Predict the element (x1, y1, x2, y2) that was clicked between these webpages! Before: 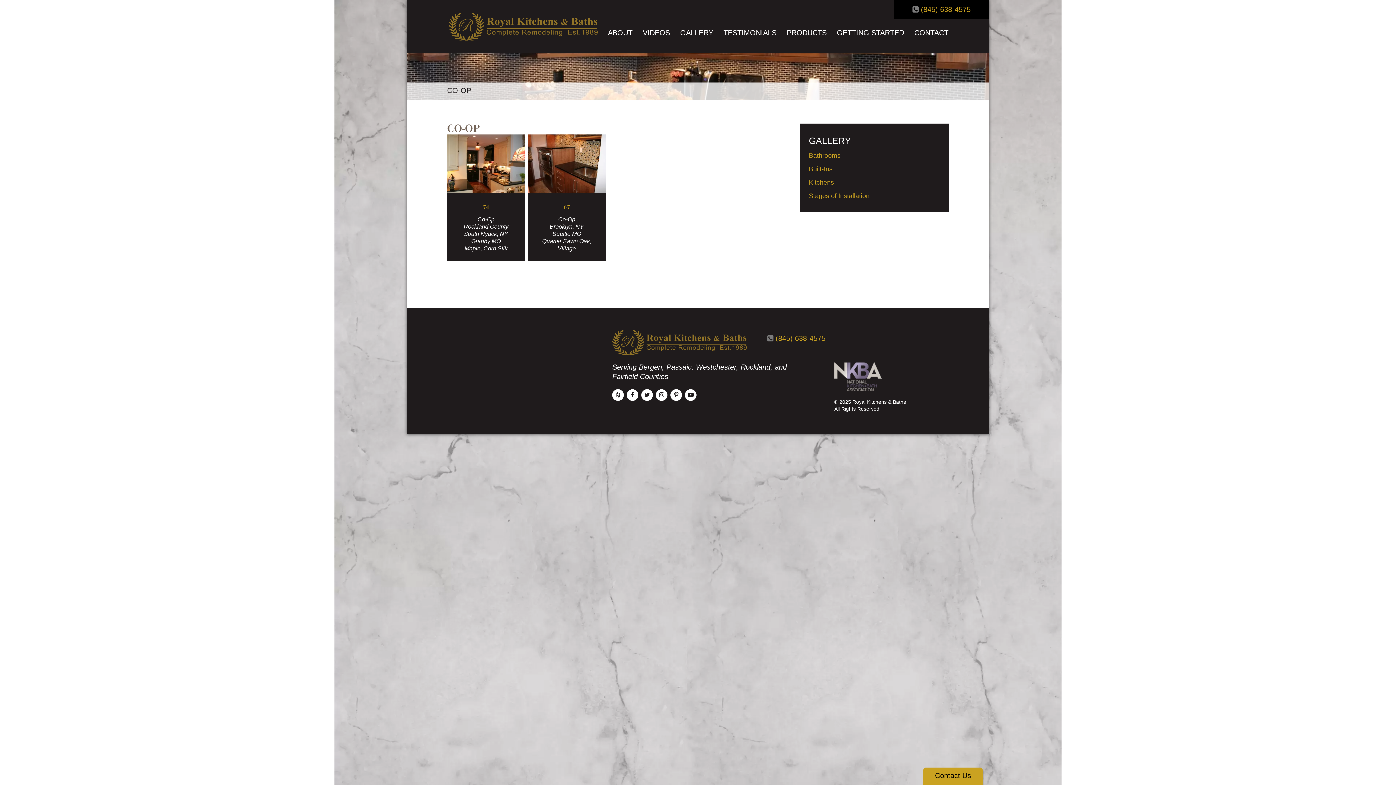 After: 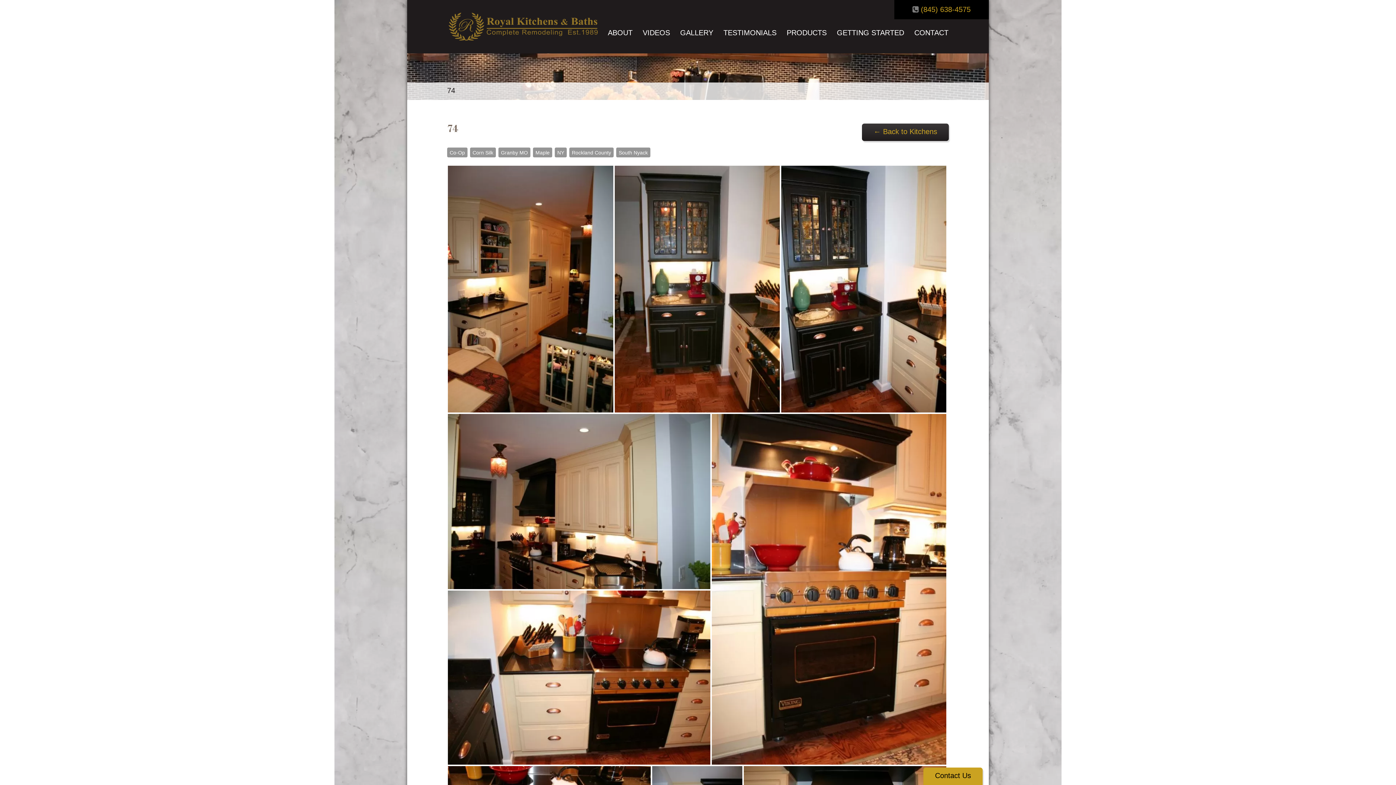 Action: bbox: (482, 203, 489, 211) label: 74